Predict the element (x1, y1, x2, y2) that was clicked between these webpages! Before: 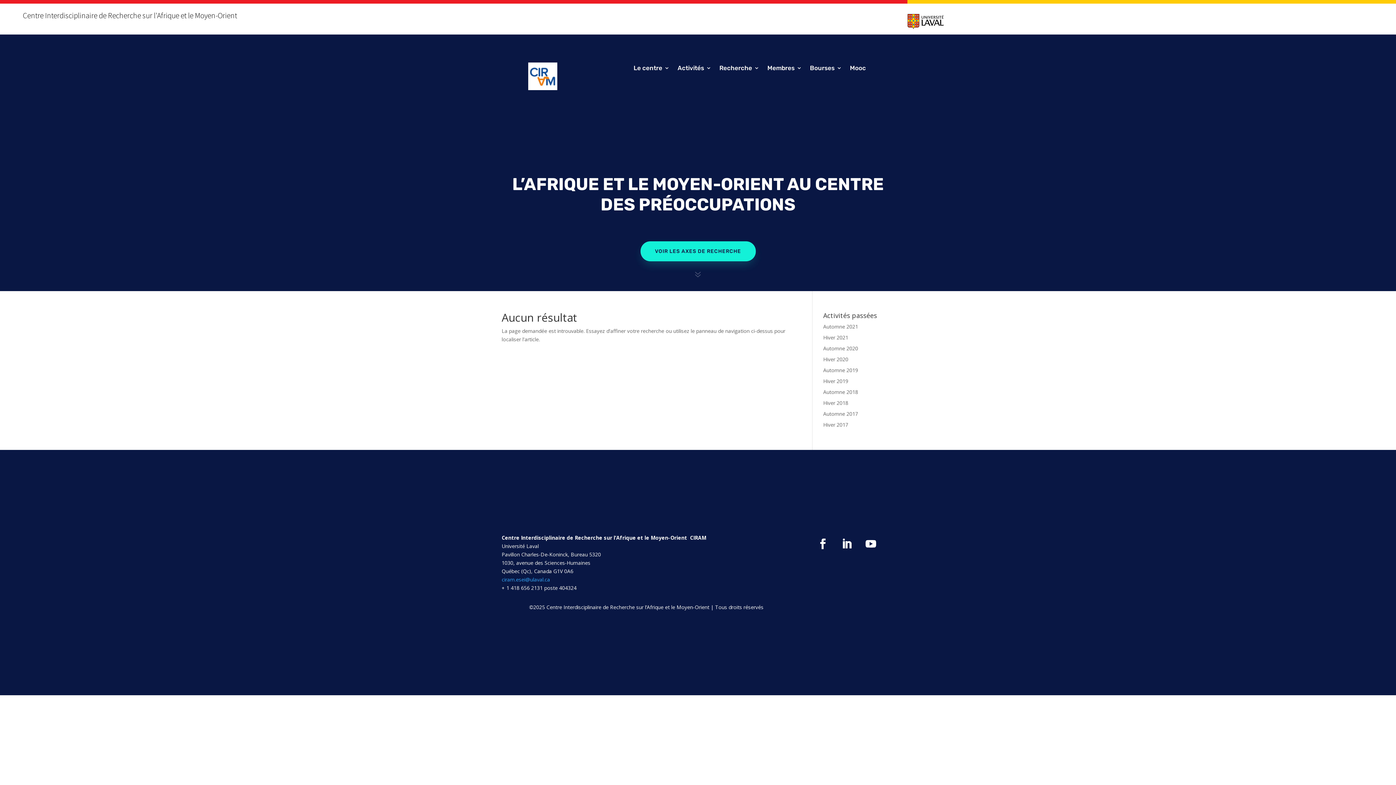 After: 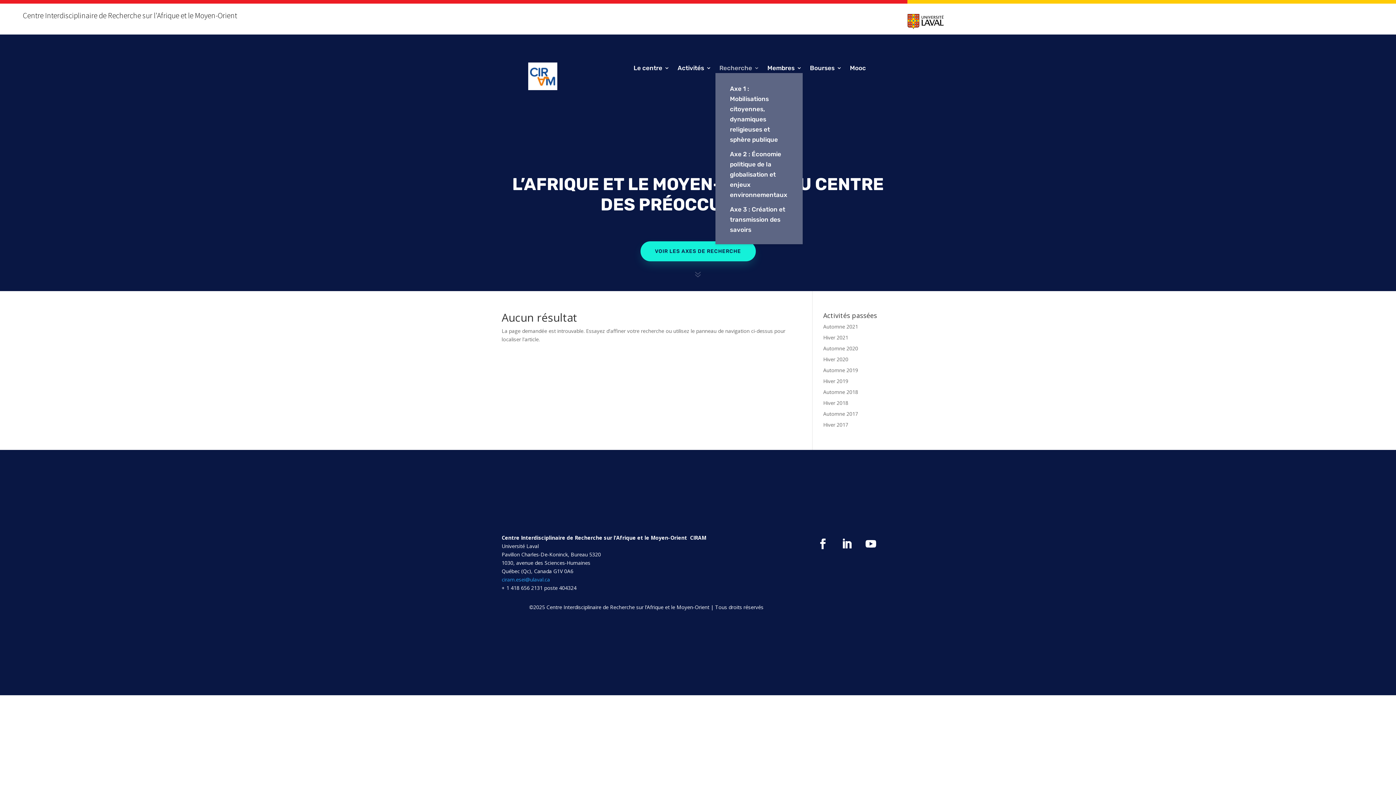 Action: bbox: (719, 65, 759, 73) label: Recherche